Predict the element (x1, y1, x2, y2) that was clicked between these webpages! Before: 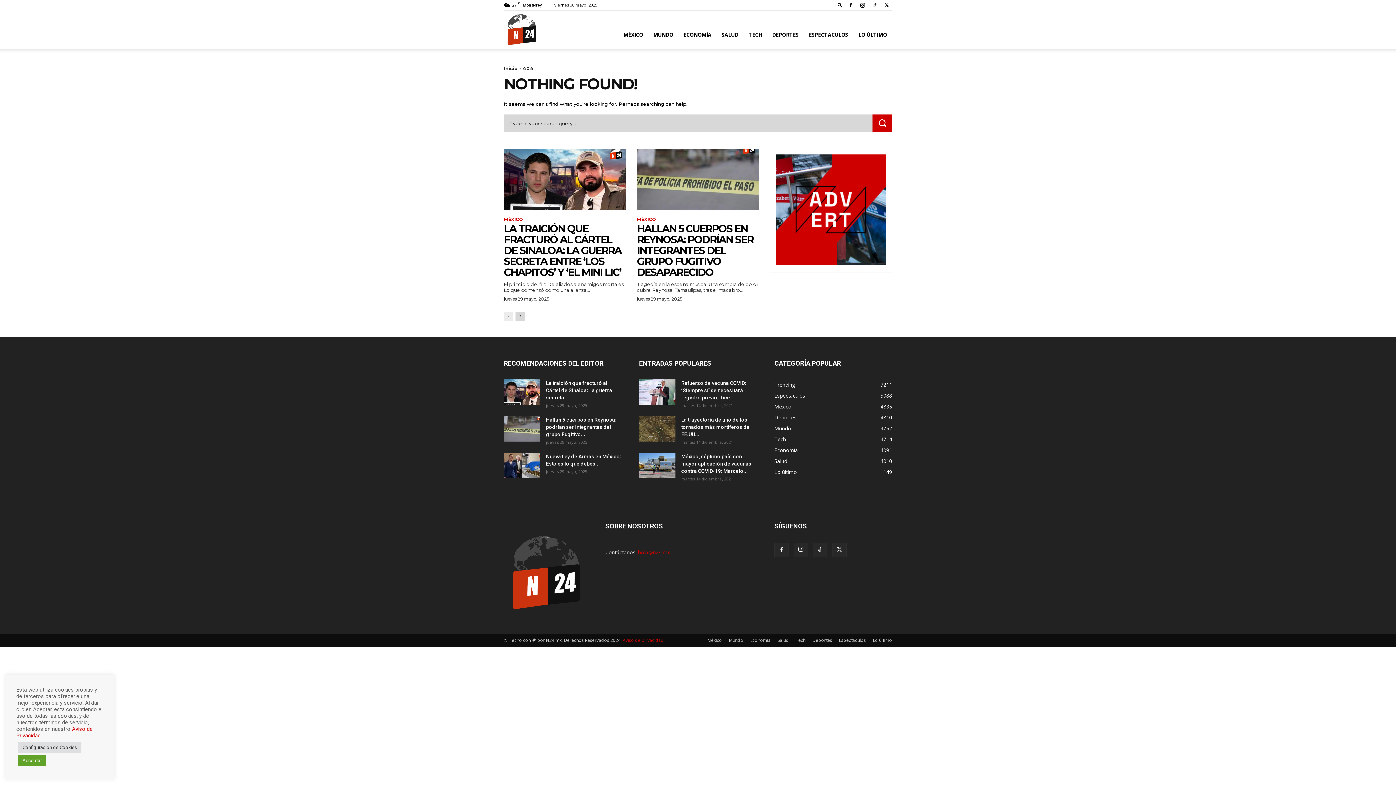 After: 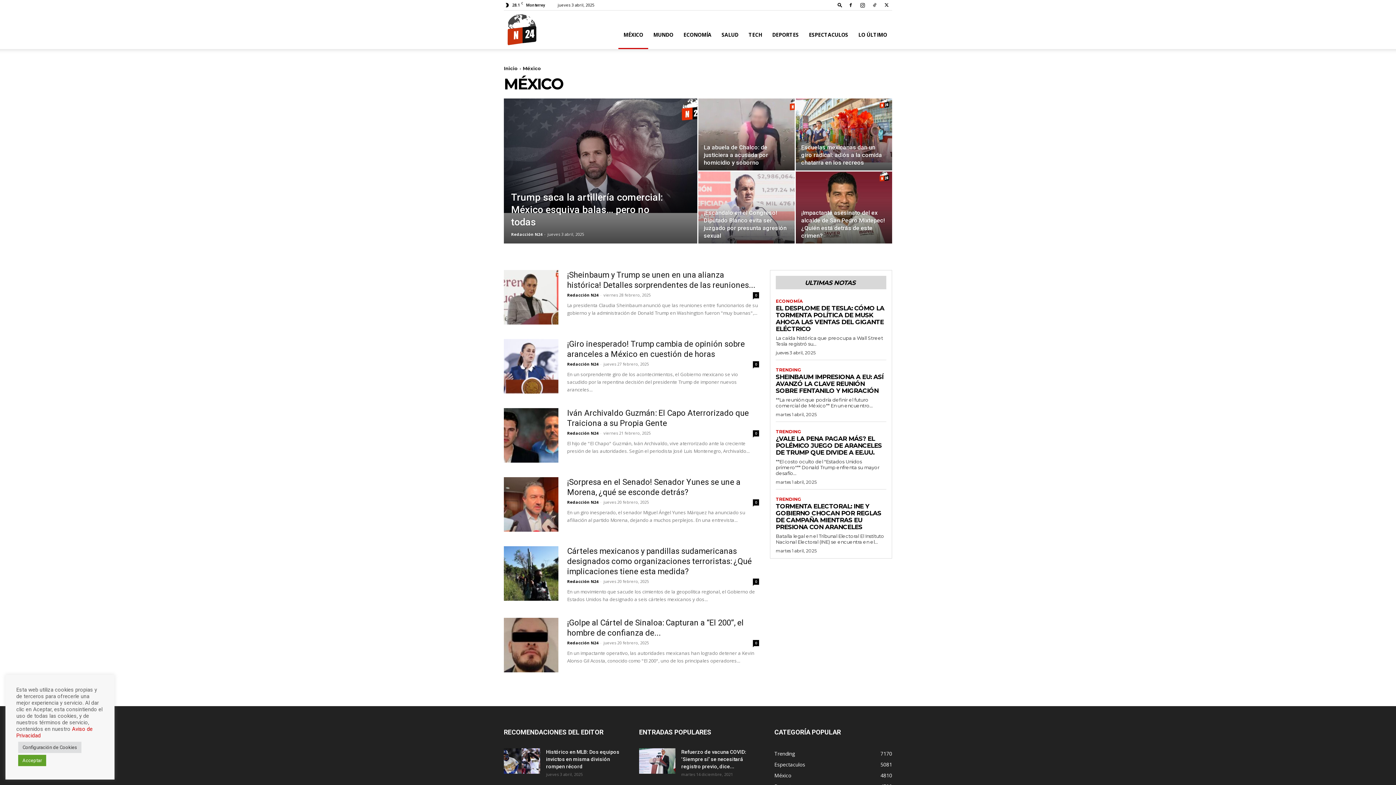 Action: label: MÉXICO bbox: (504, 217, 523, 222)